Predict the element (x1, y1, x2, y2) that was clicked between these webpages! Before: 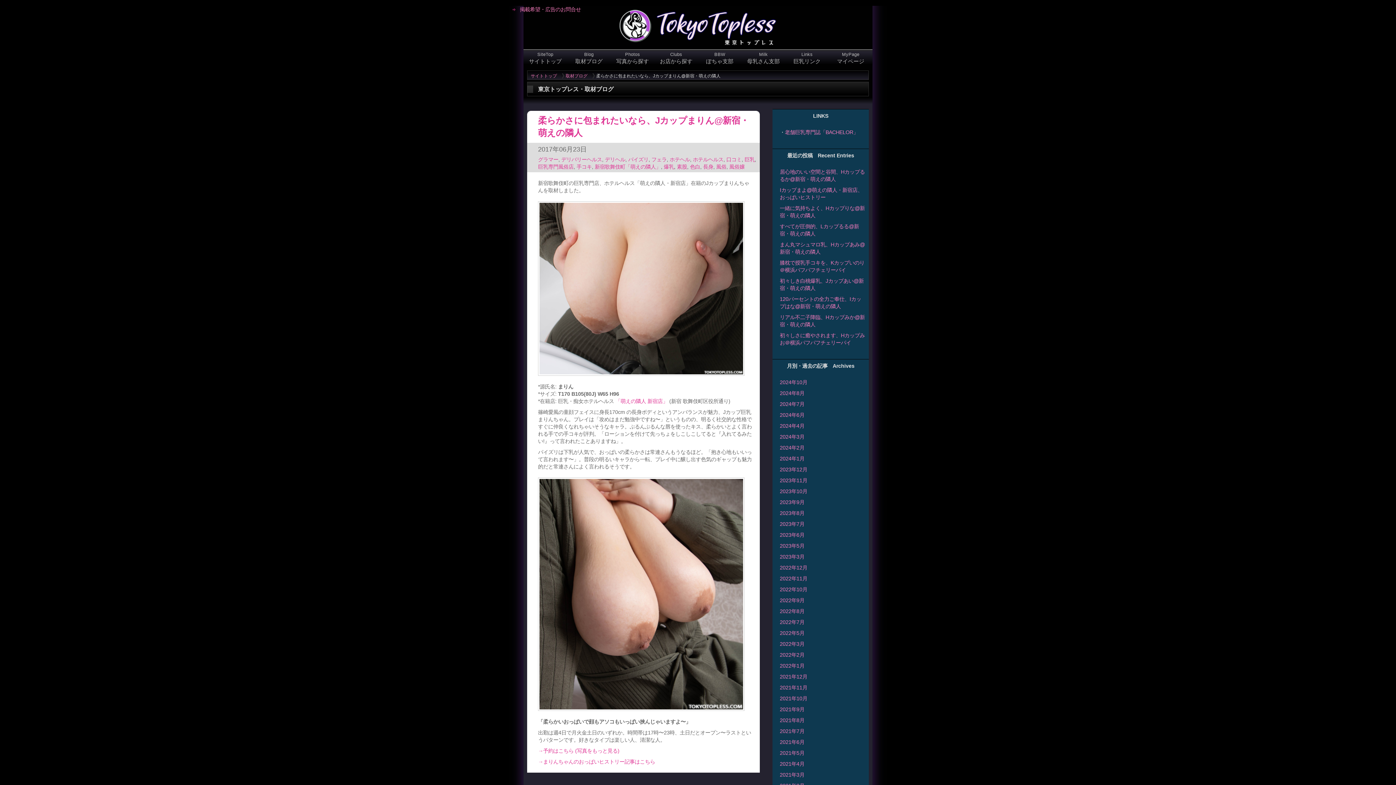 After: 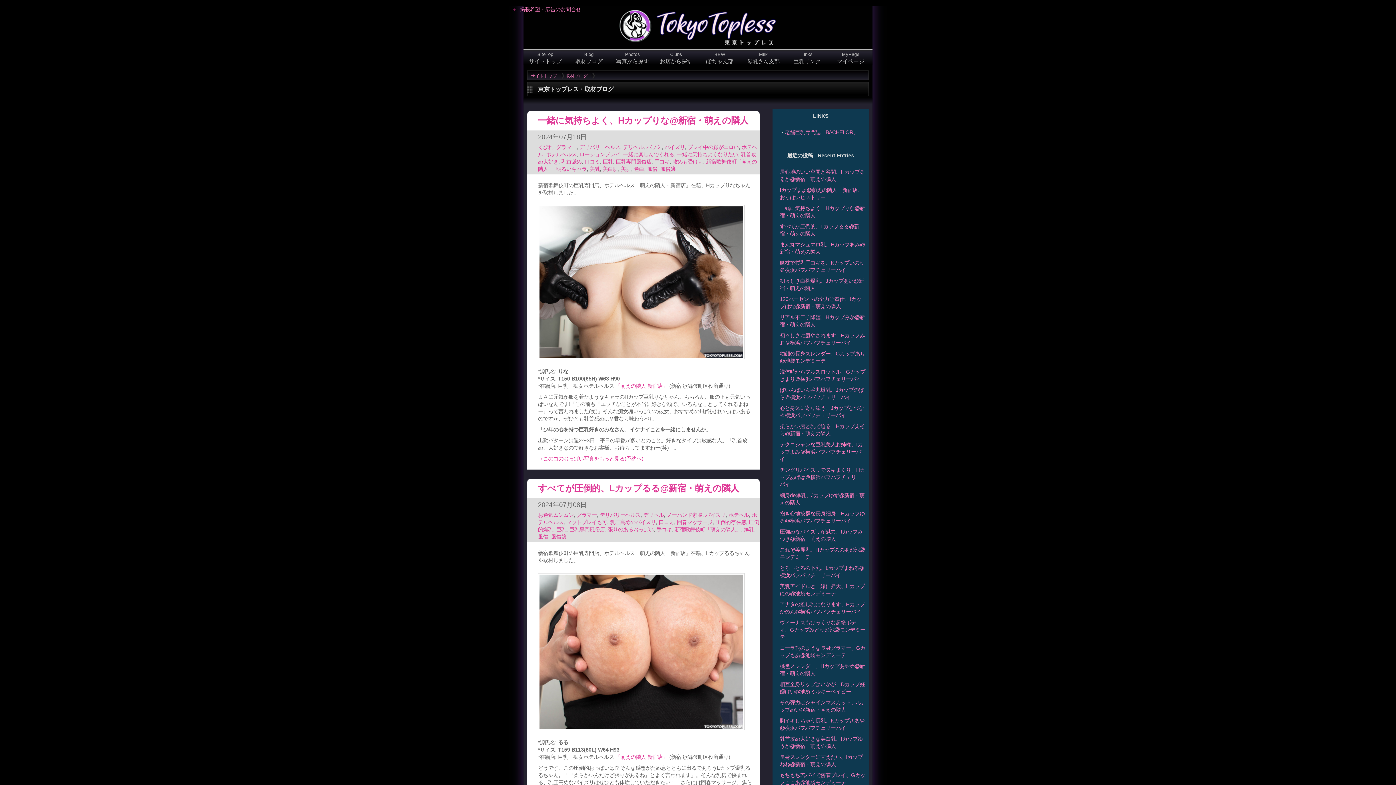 Action: label: 2024年7月 bbox: (780, 401, 804, 407)